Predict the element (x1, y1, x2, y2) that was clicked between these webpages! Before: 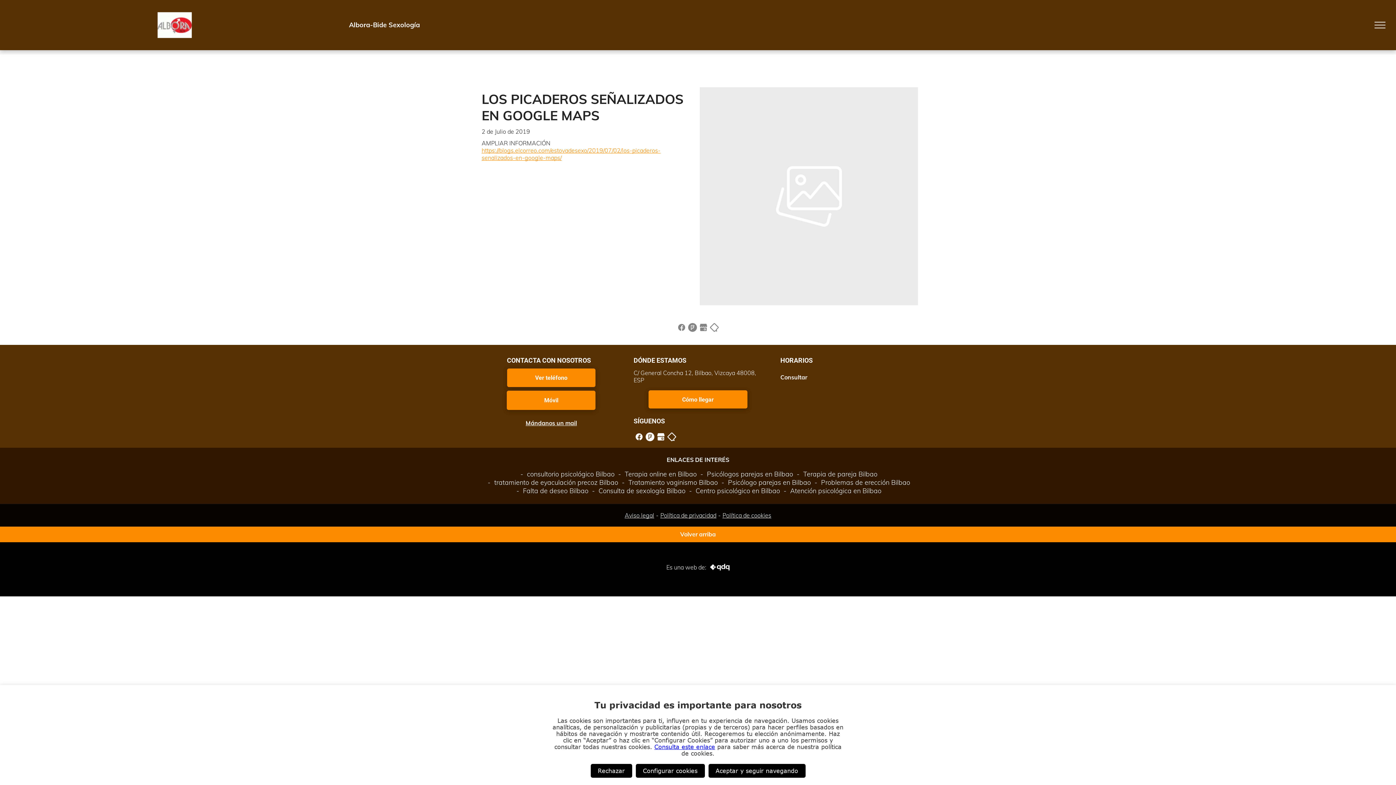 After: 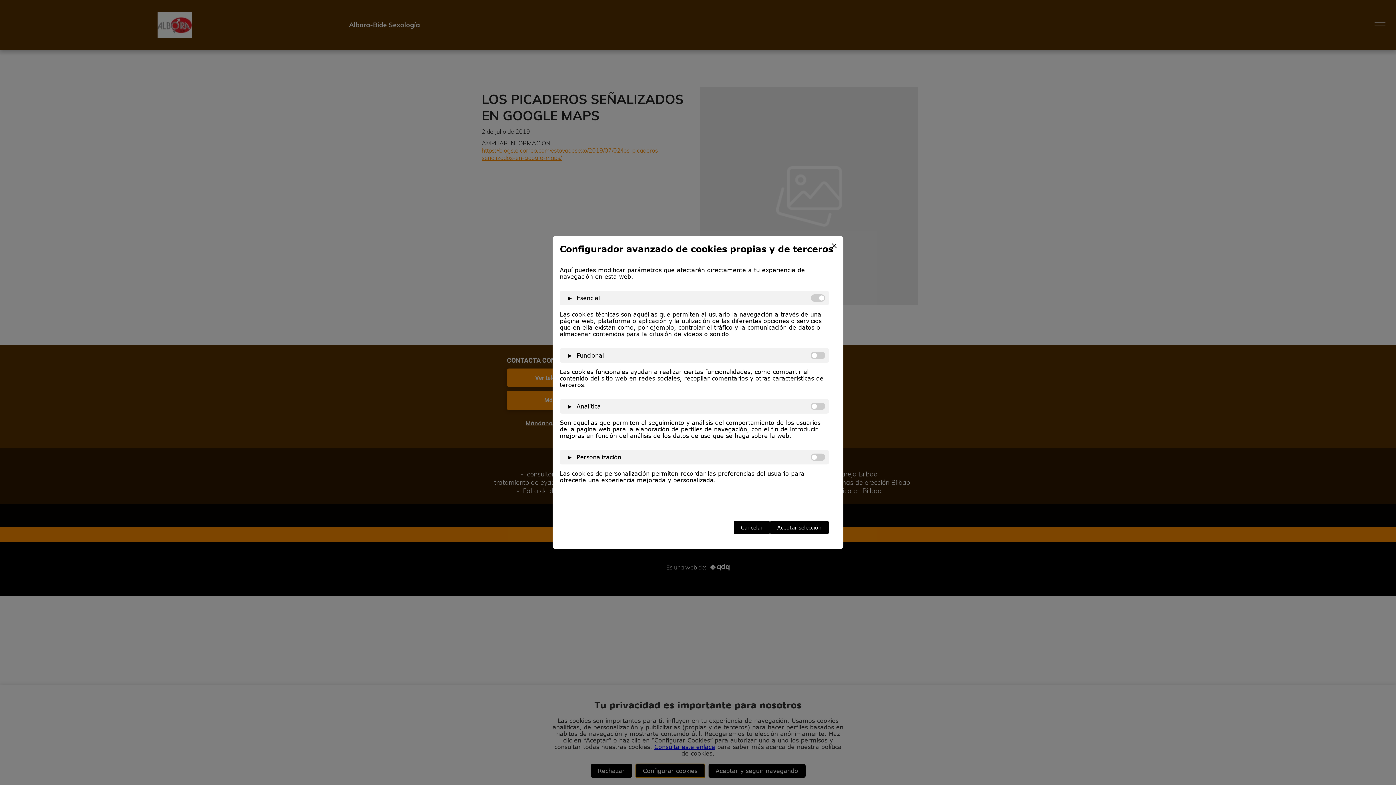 Action: label: Configurar cookies bbox: (635, 764, 704, 778)